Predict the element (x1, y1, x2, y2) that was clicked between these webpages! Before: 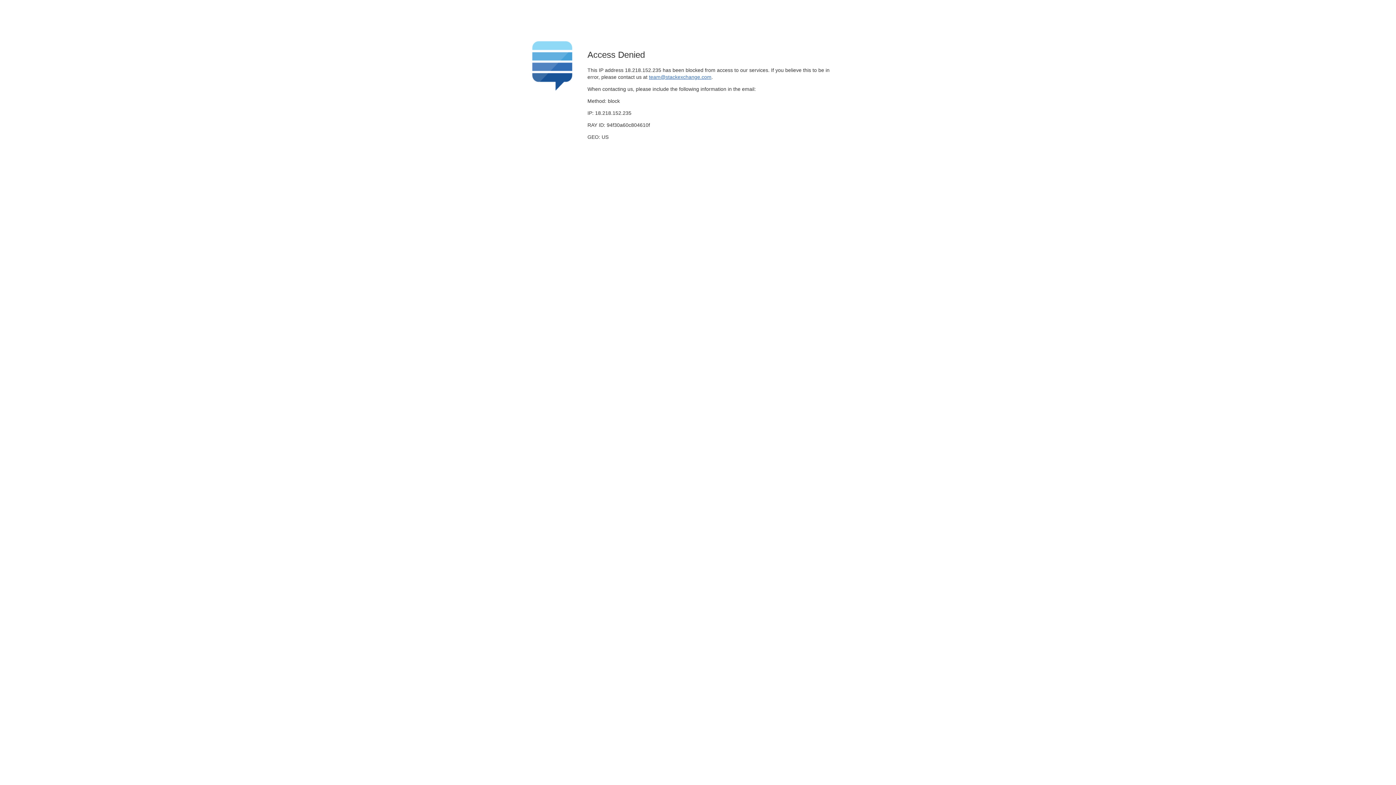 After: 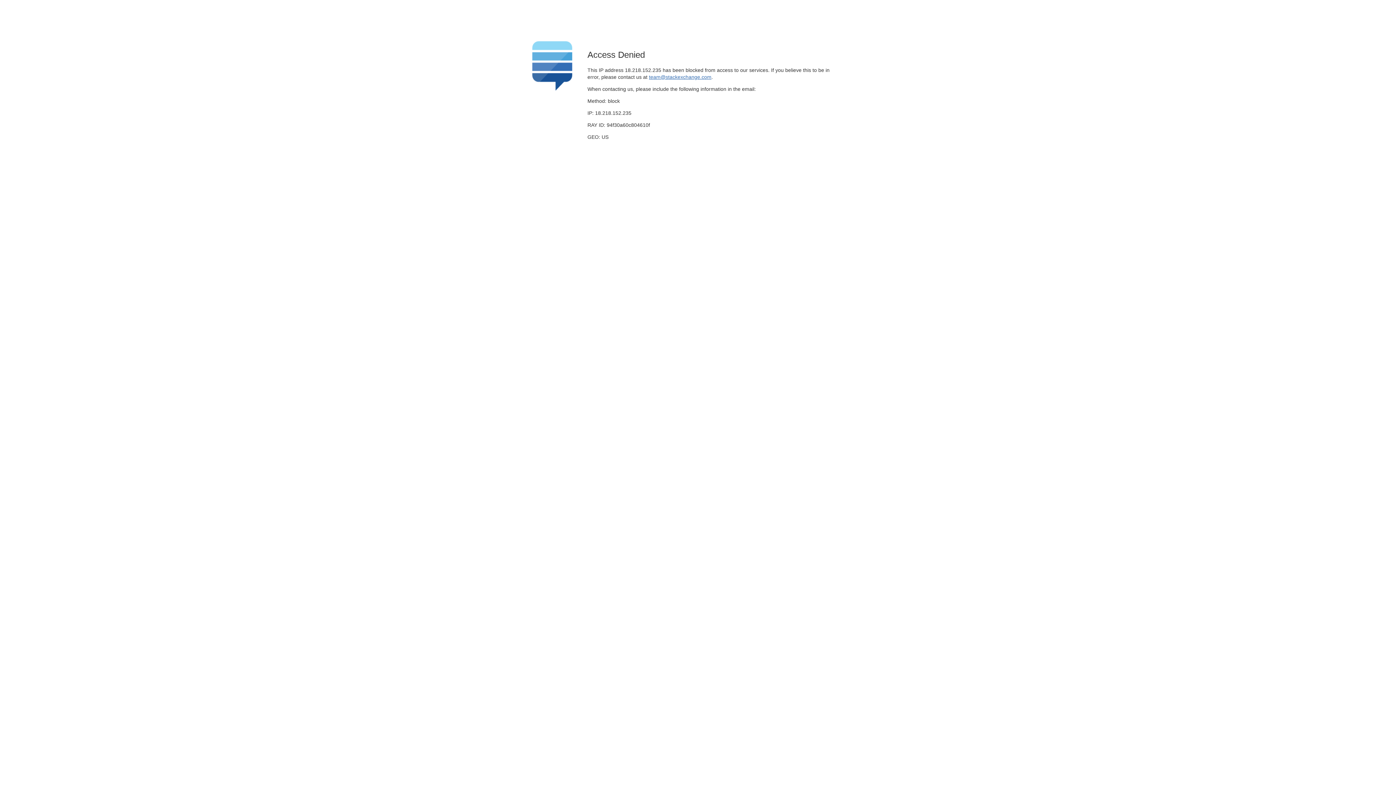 Action: label: team@stackexchange.com bbox: (649, 74, 711, 79)